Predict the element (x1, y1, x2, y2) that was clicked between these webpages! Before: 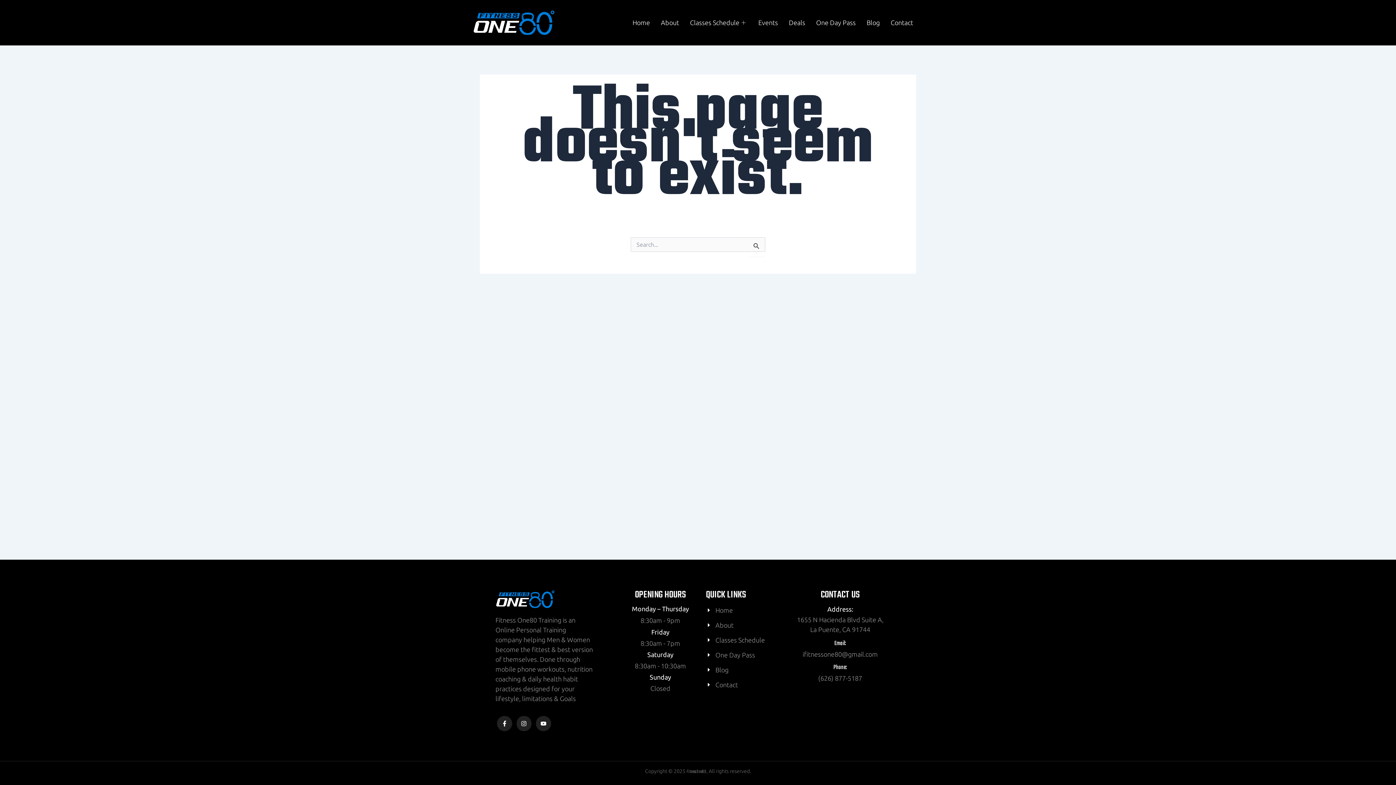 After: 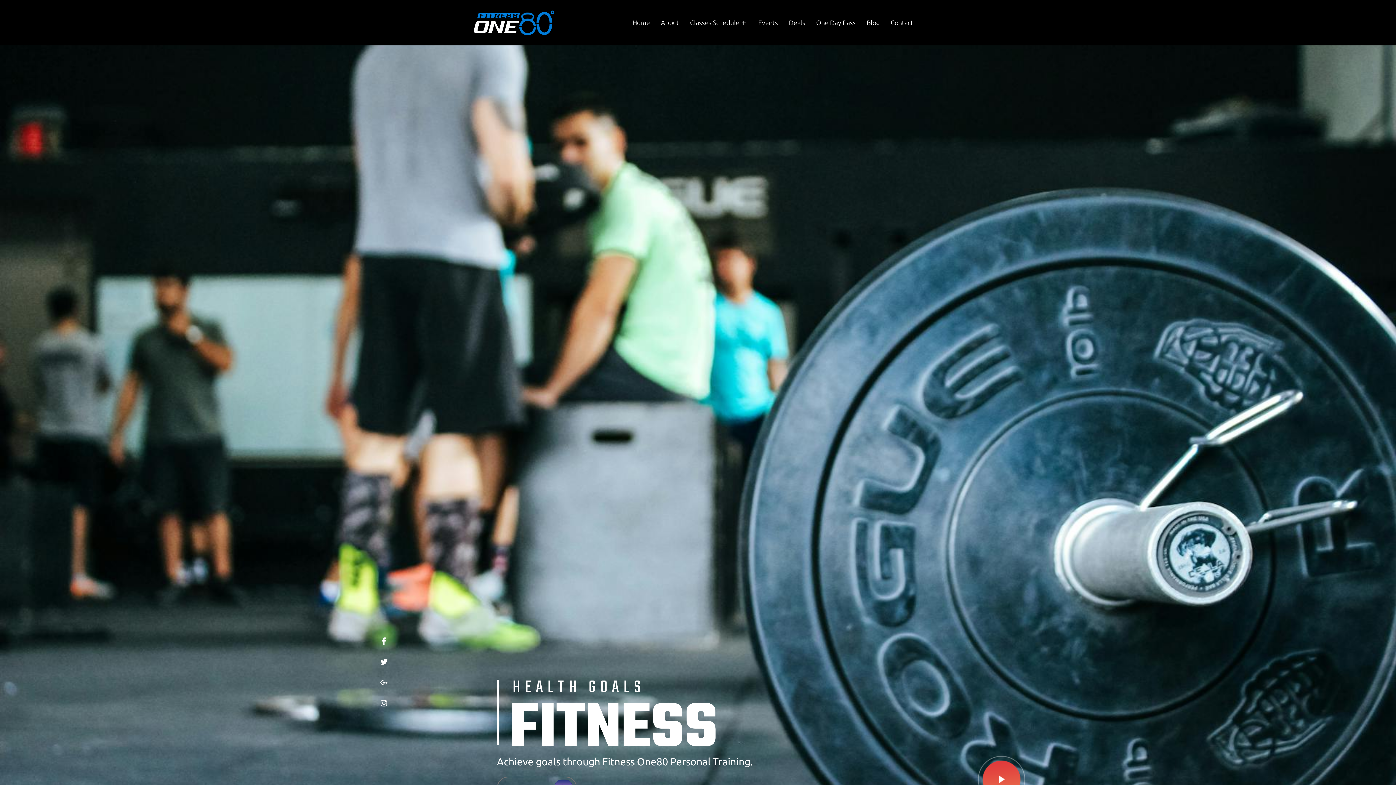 Action: bbox: (473, 10, 554, 34)